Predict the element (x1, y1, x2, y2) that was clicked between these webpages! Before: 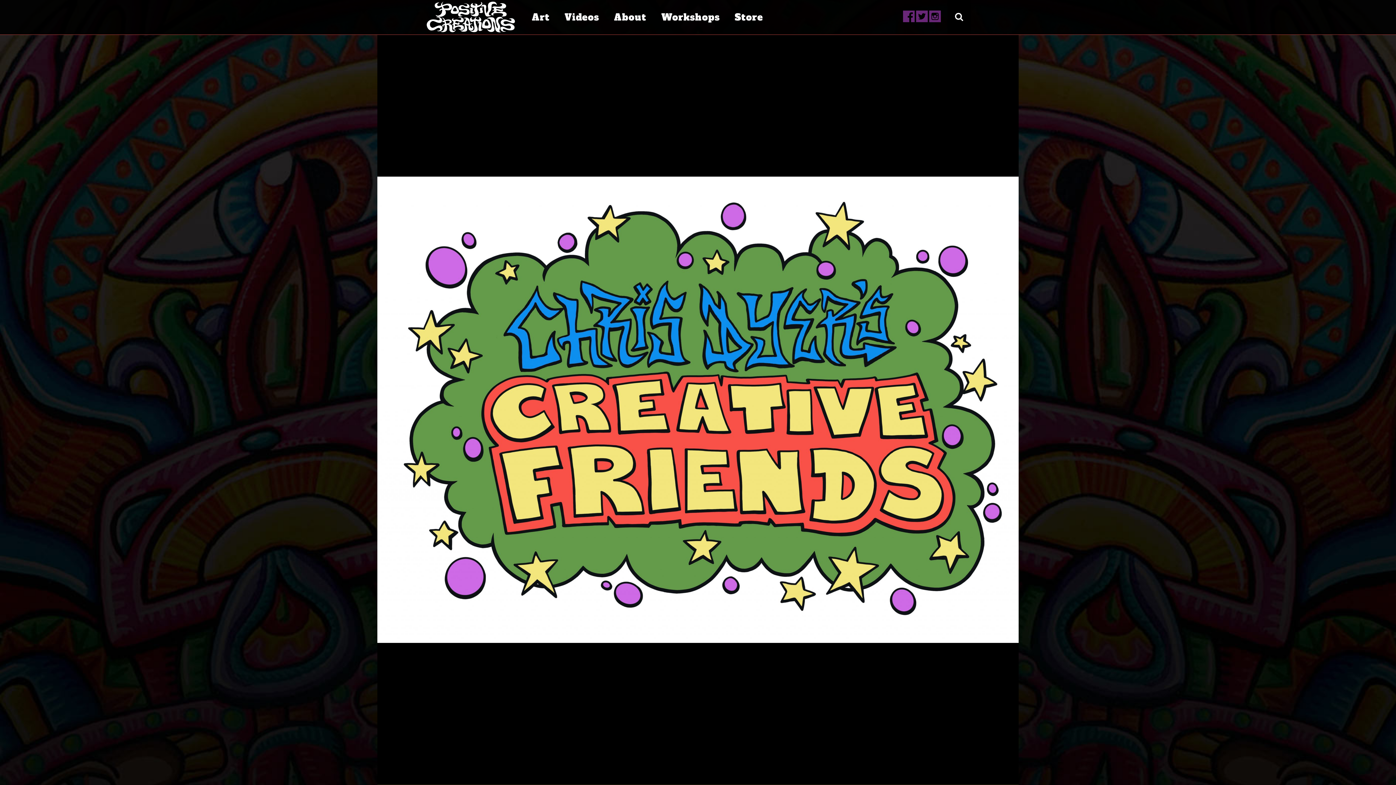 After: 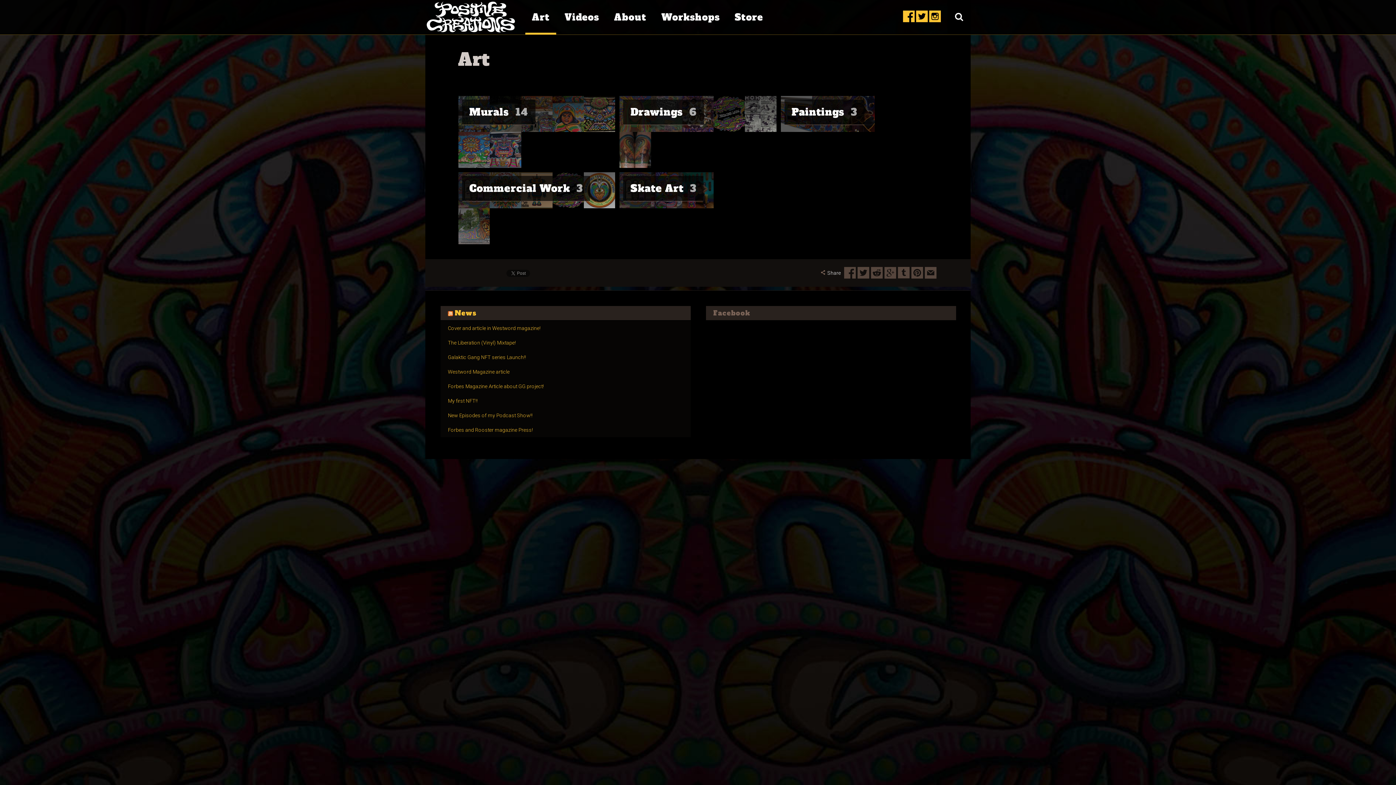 Action: label: Art bbox: (525, 0, 556, 34)